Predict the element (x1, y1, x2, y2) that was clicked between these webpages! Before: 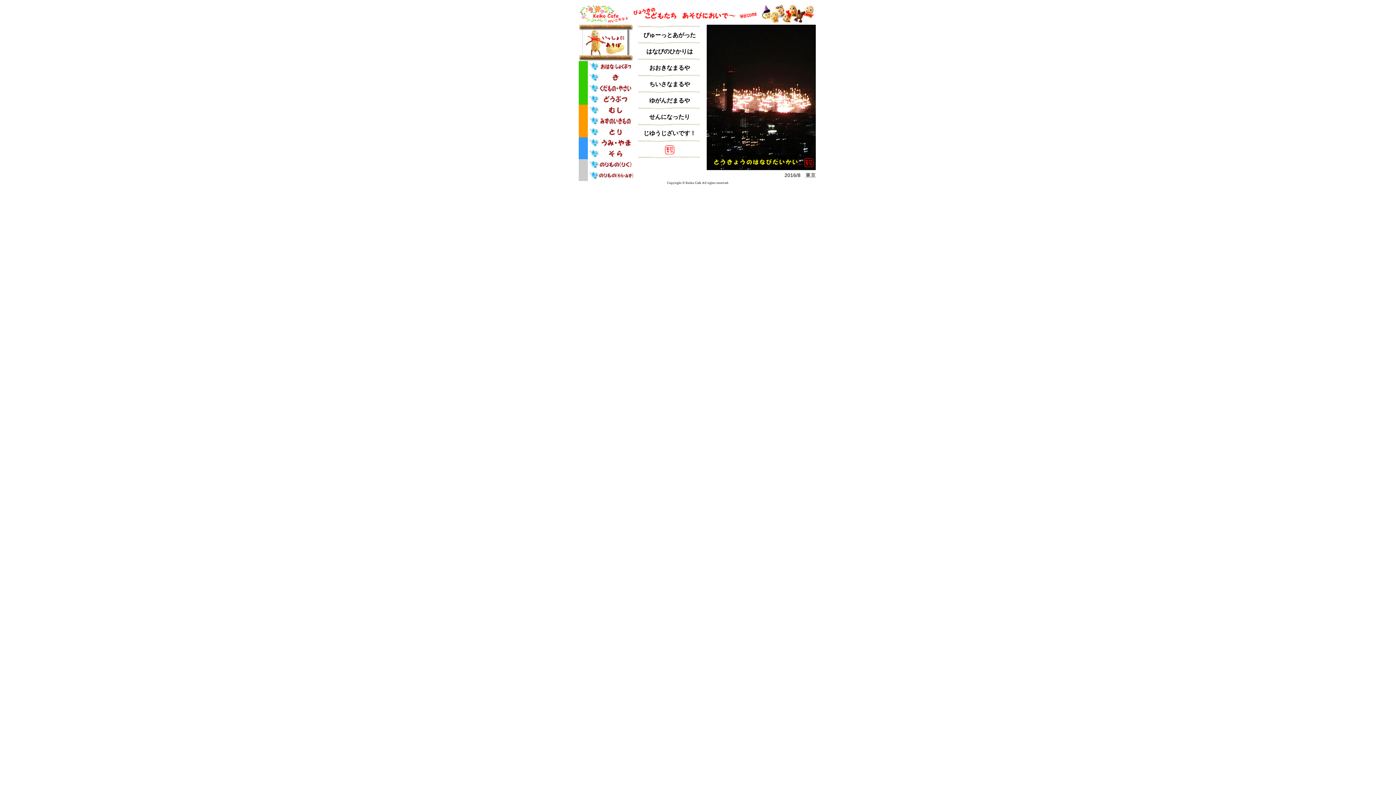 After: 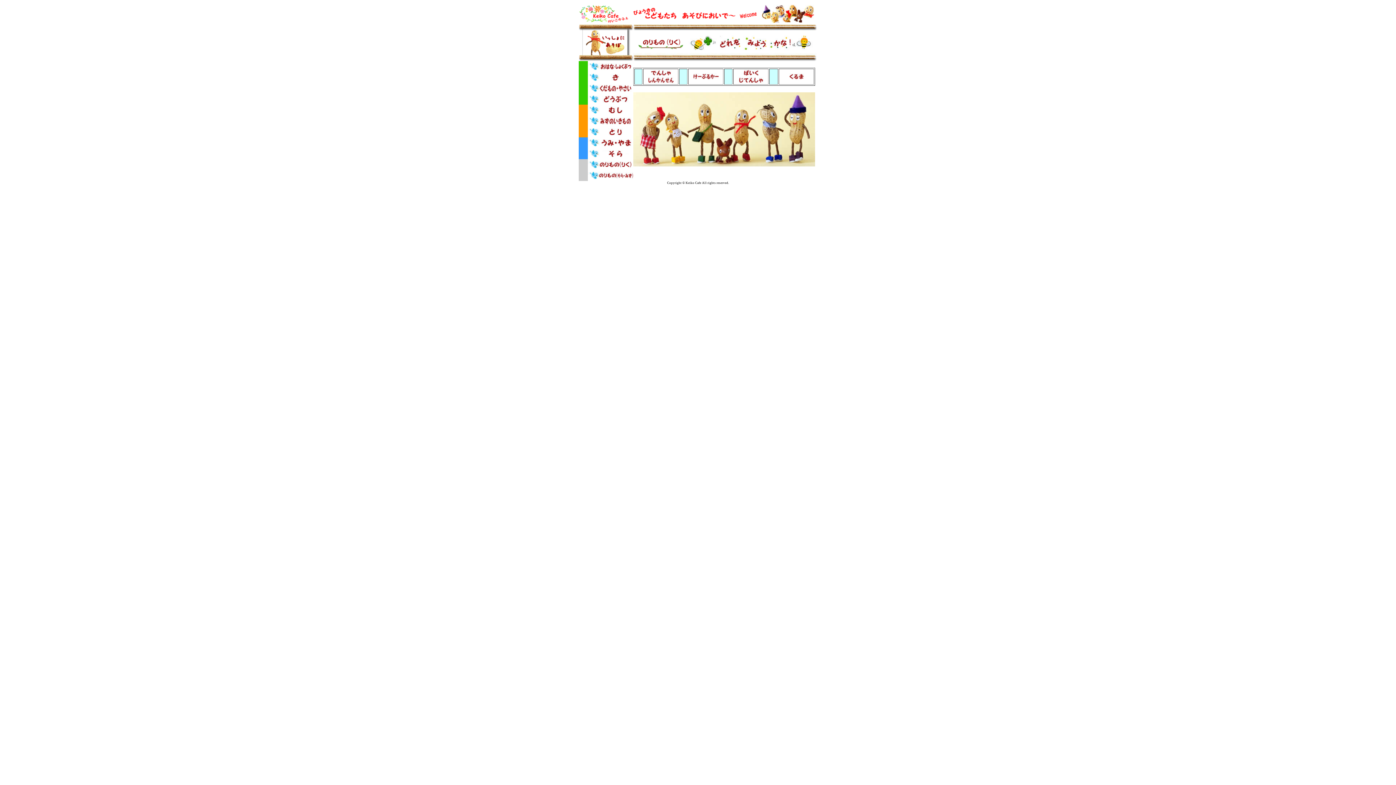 Action: bbox: (588, 163, 633, 169)